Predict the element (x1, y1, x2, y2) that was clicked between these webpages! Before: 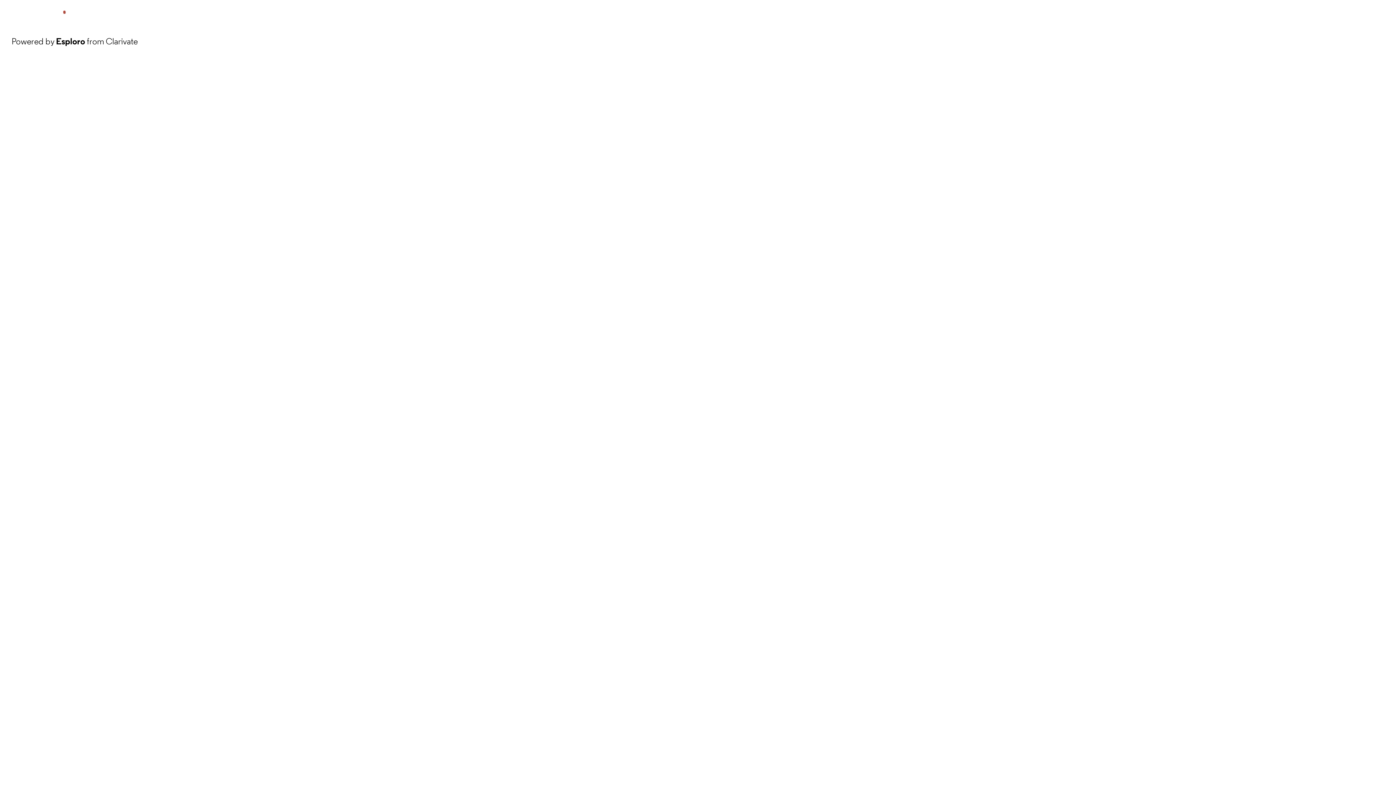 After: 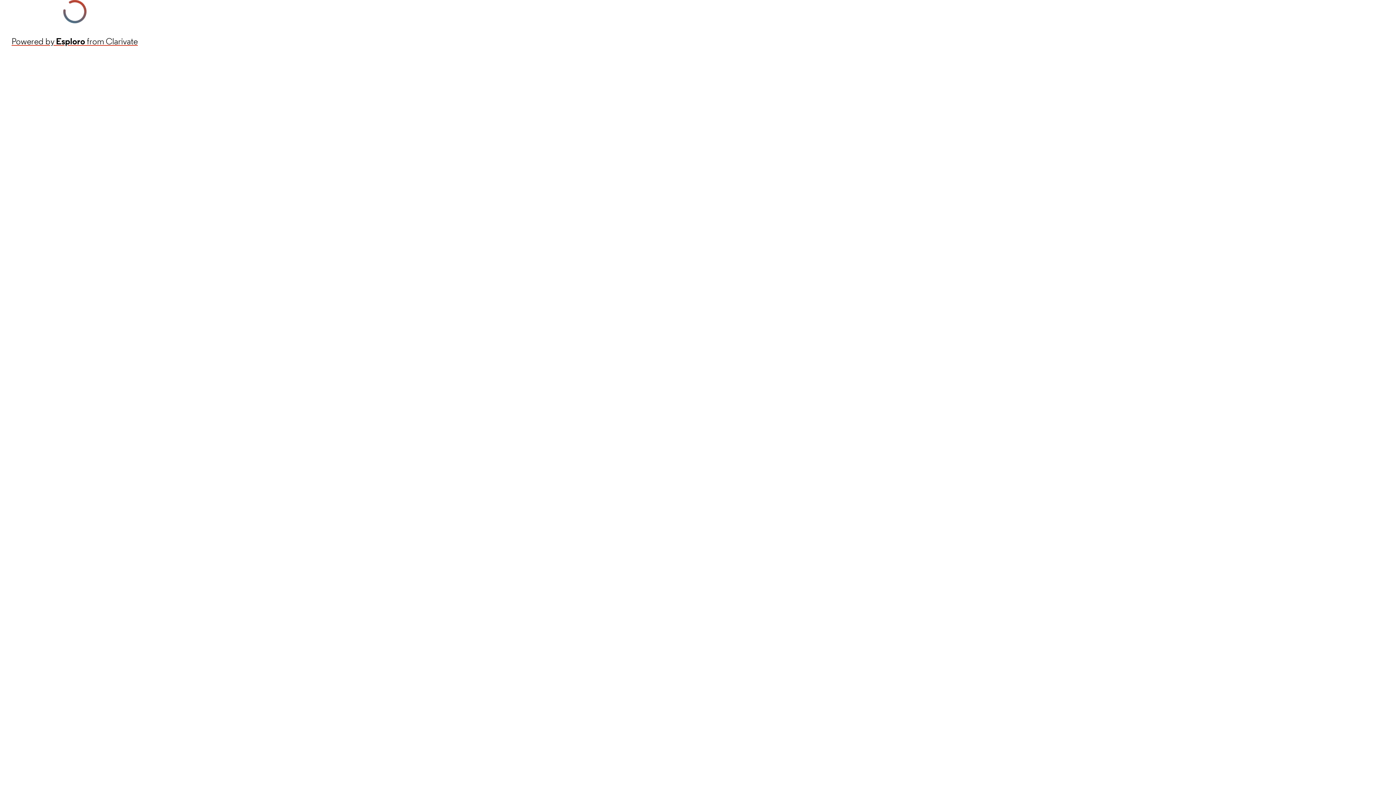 Action: bbox: (11, 34, 137, 48) label: Powered by Esploro from Clarivate